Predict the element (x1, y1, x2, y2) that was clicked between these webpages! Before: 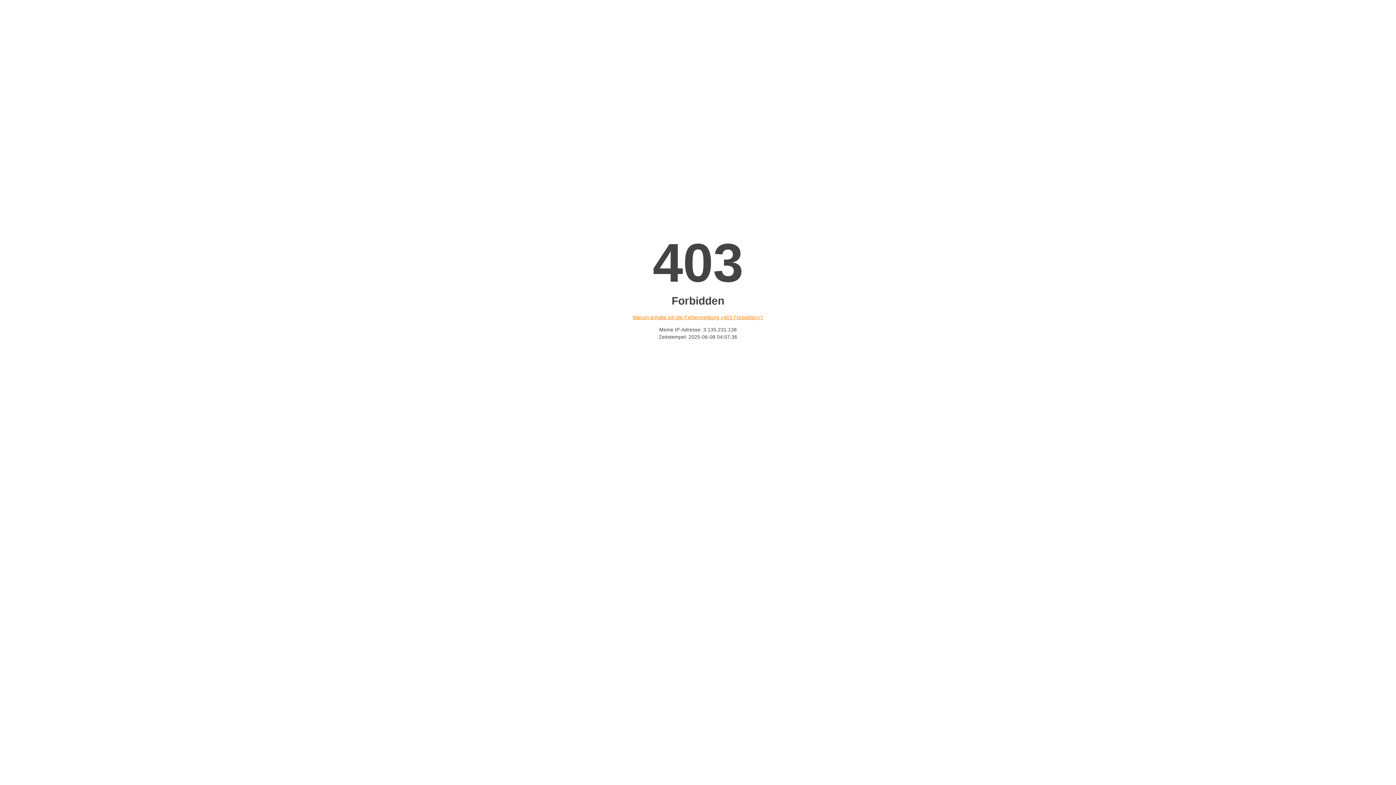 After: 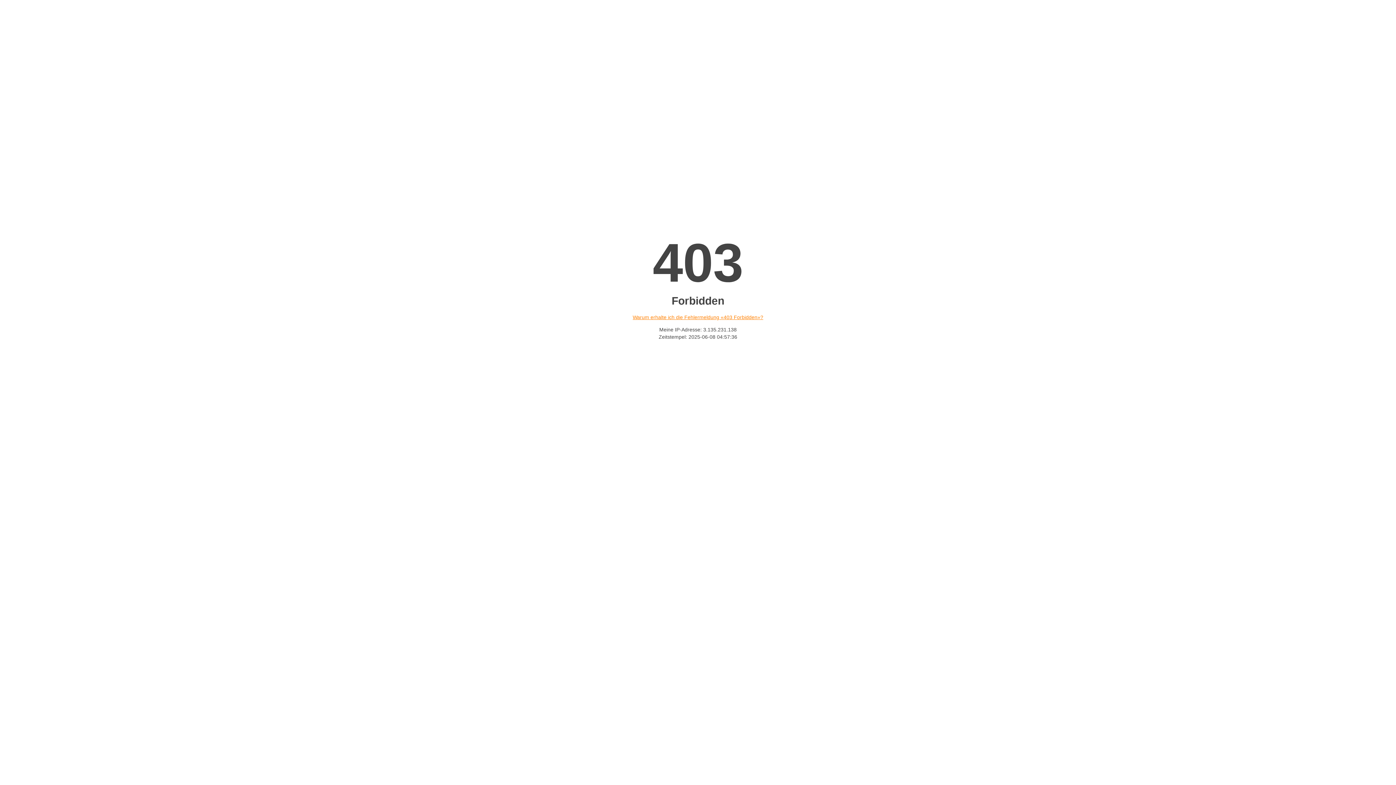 Action: bbox: (632, 314, 763, 320) label: Warum erhalte ich die Fehlermeldung «403 Forbidden»?